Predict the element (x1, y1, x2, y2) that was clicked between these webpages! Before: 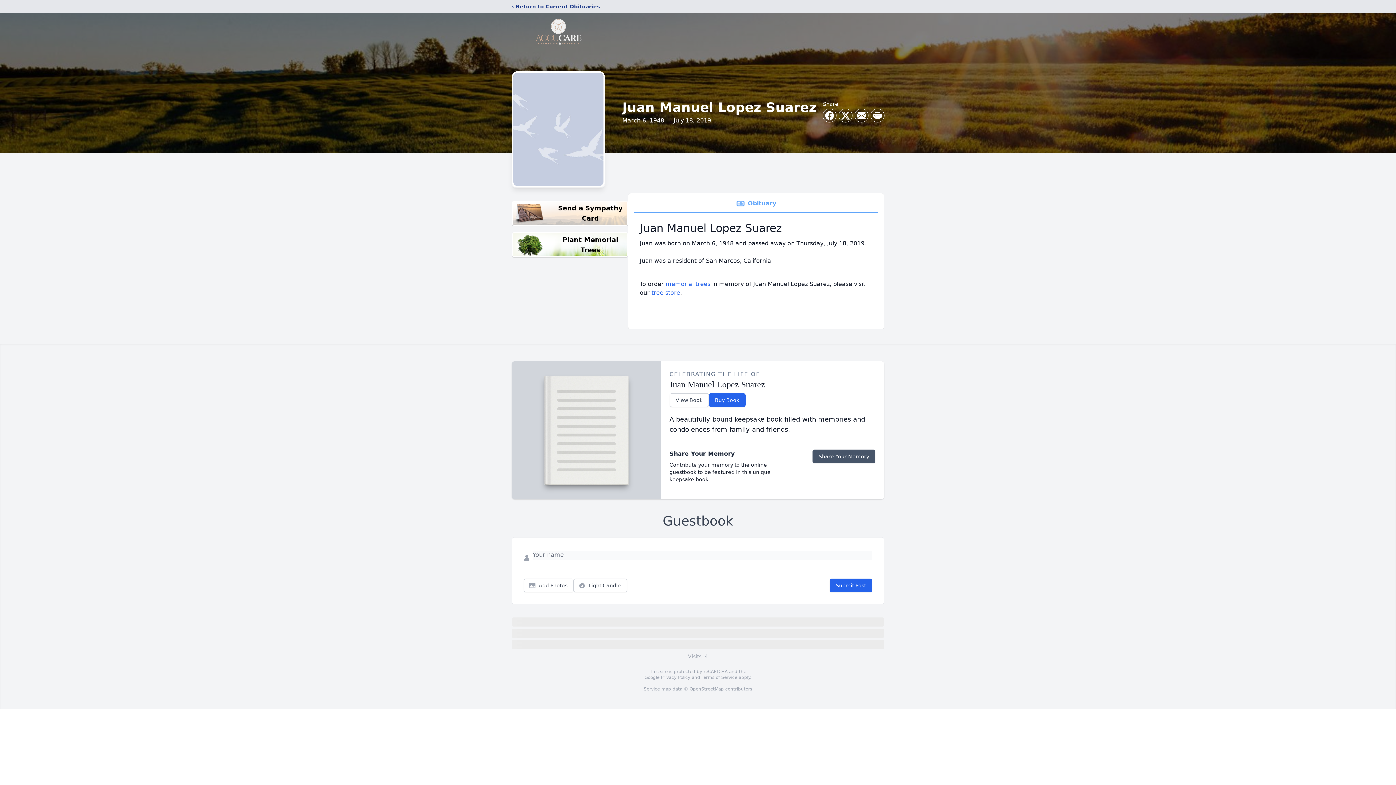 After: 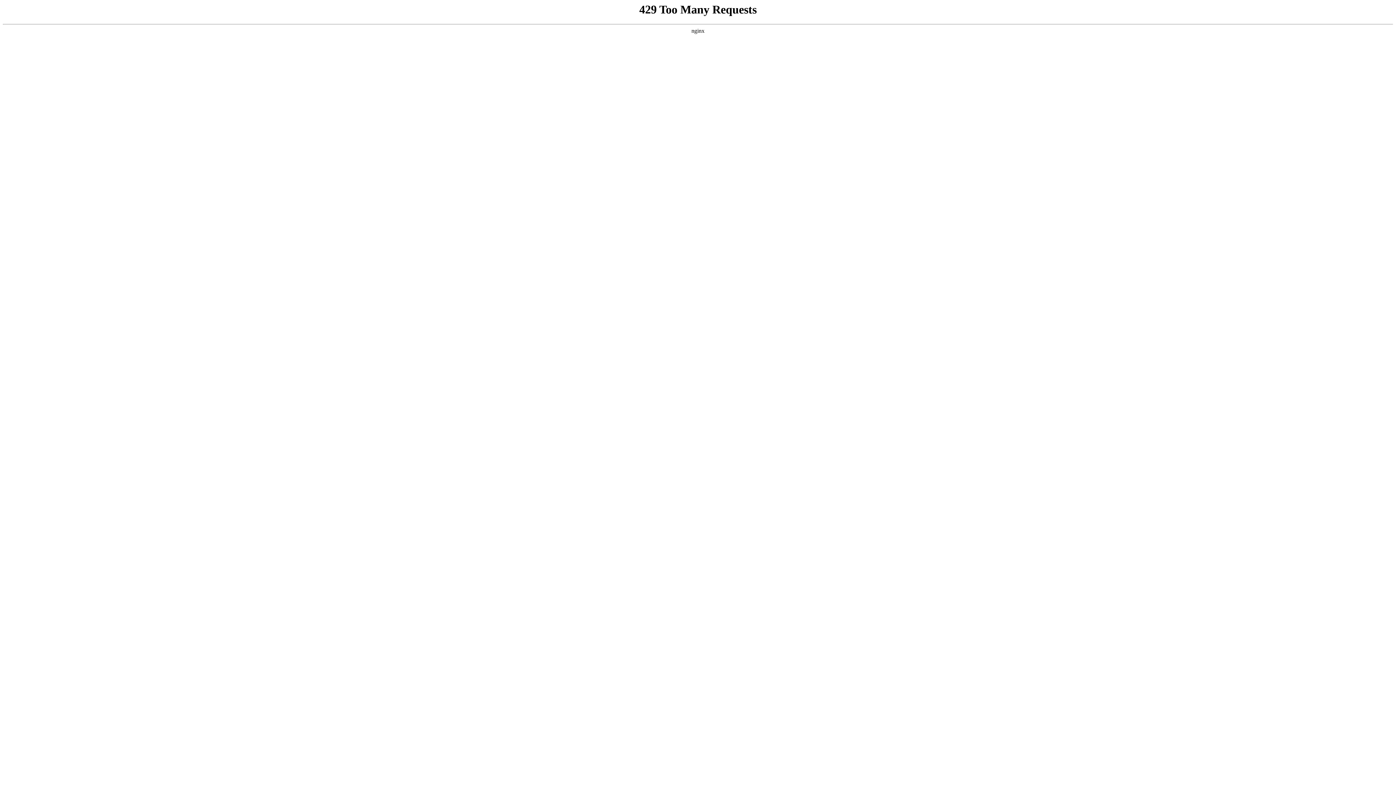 Action: label: ‹ Return to Current Obituaries bbox: (512, 2, 600, 10)